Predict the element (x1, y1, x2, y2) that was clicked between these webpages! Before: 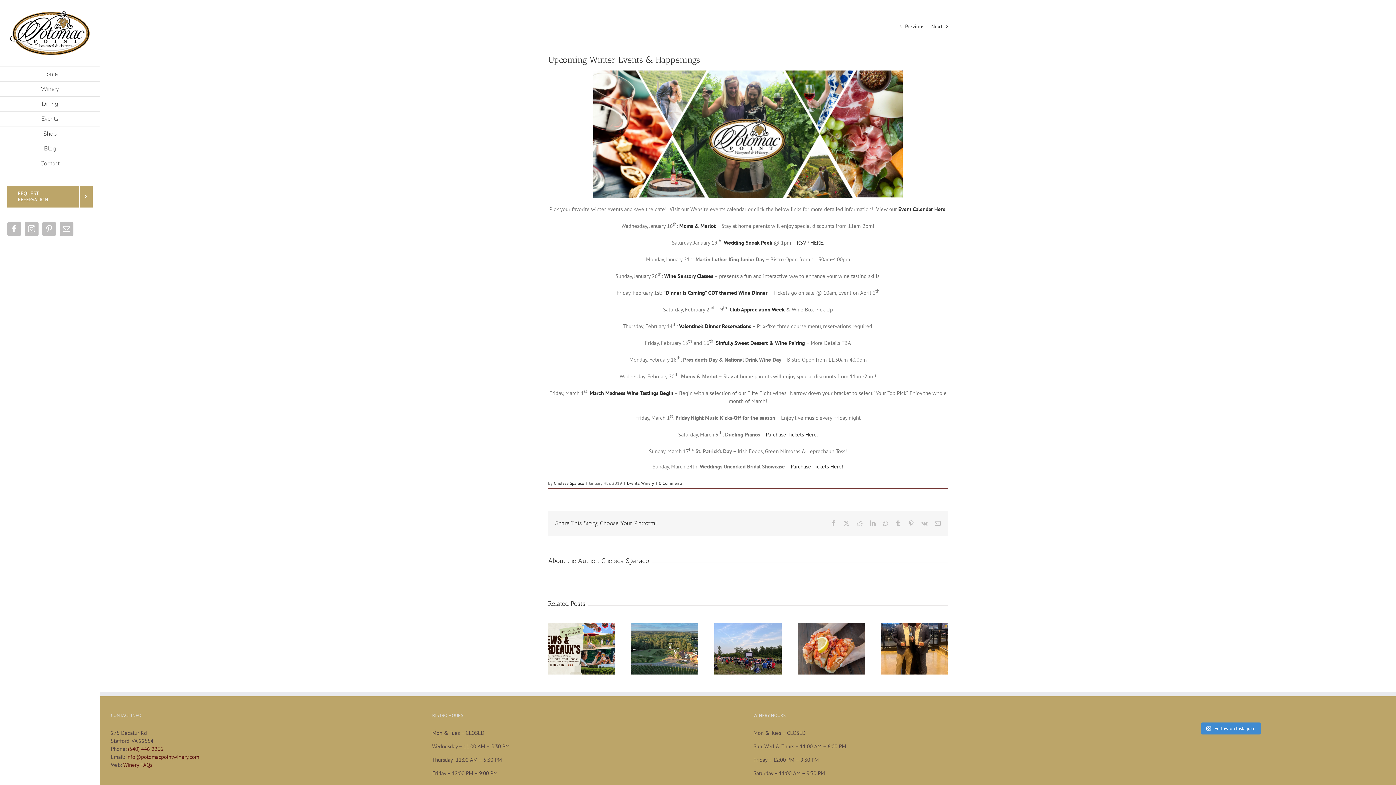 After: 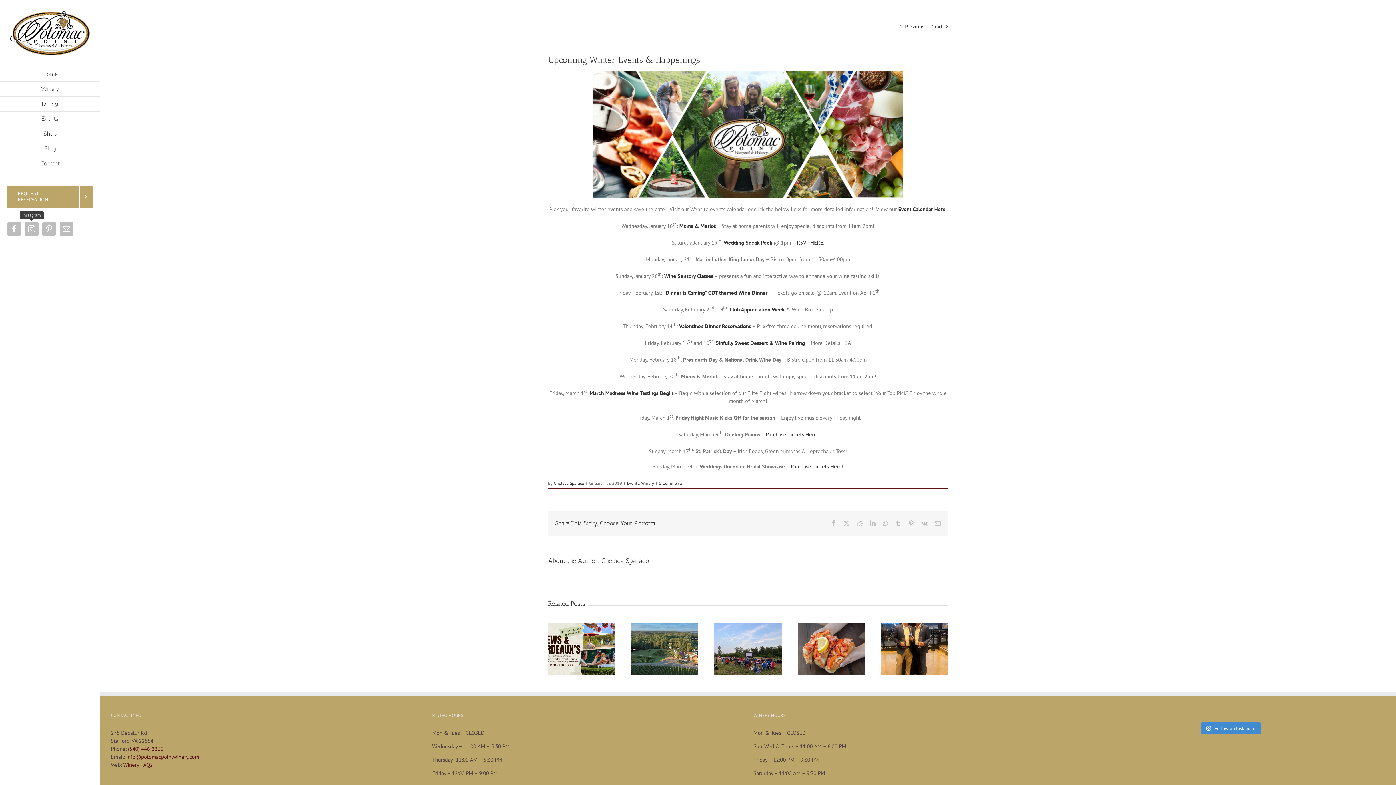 Action: bbox: (24, 222, 38, 236) label: Instagram